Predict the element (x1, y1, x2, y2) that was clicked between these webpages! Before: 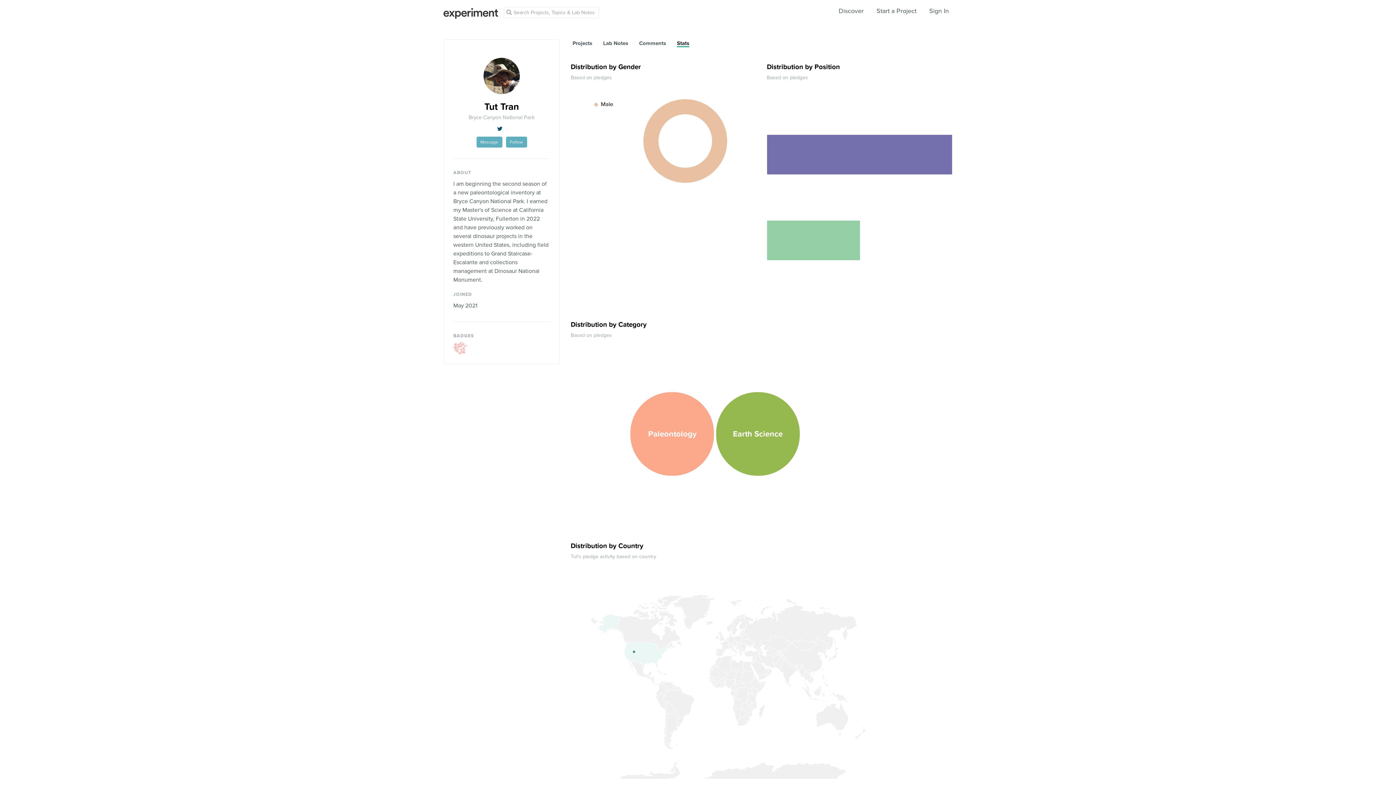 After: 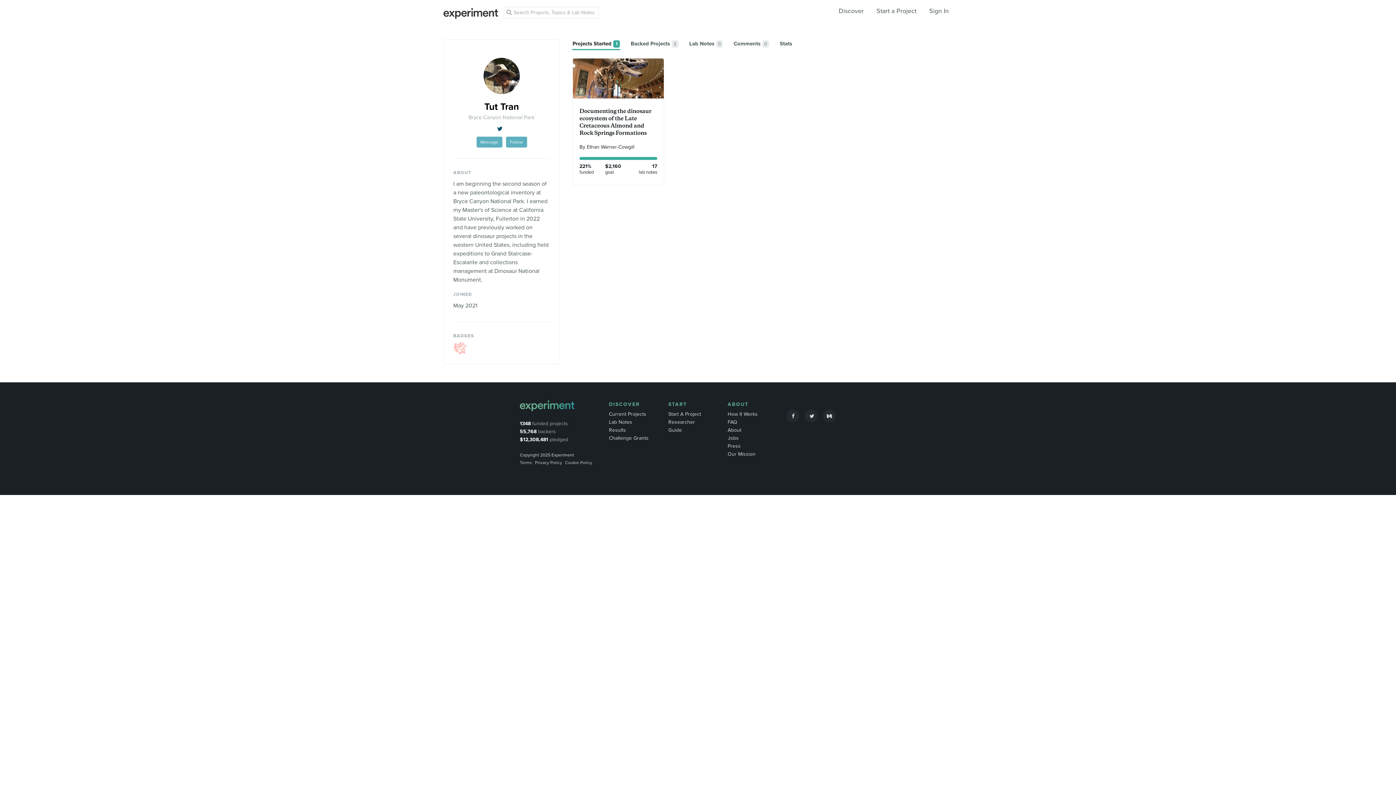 Action: bbox: (572, 40, 592, 46) label: Projects